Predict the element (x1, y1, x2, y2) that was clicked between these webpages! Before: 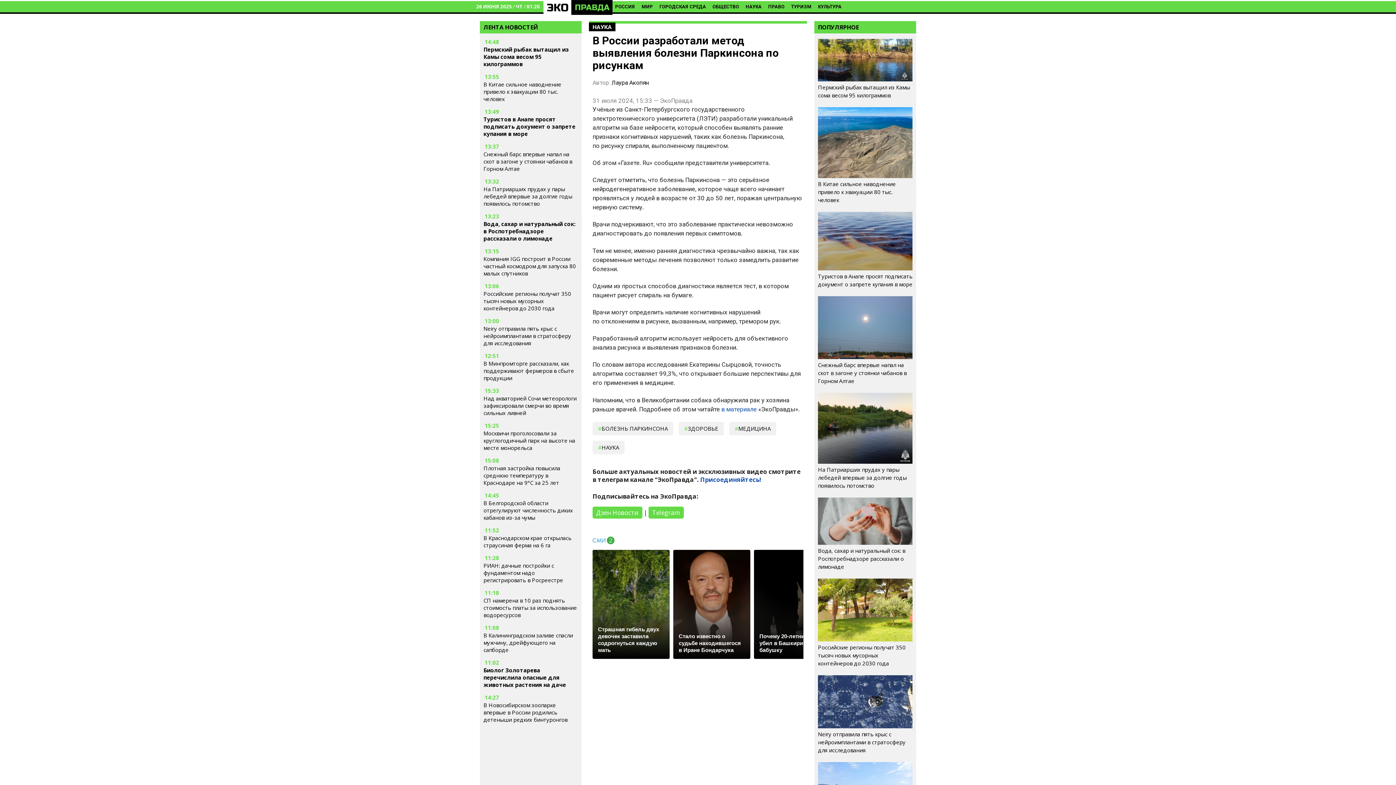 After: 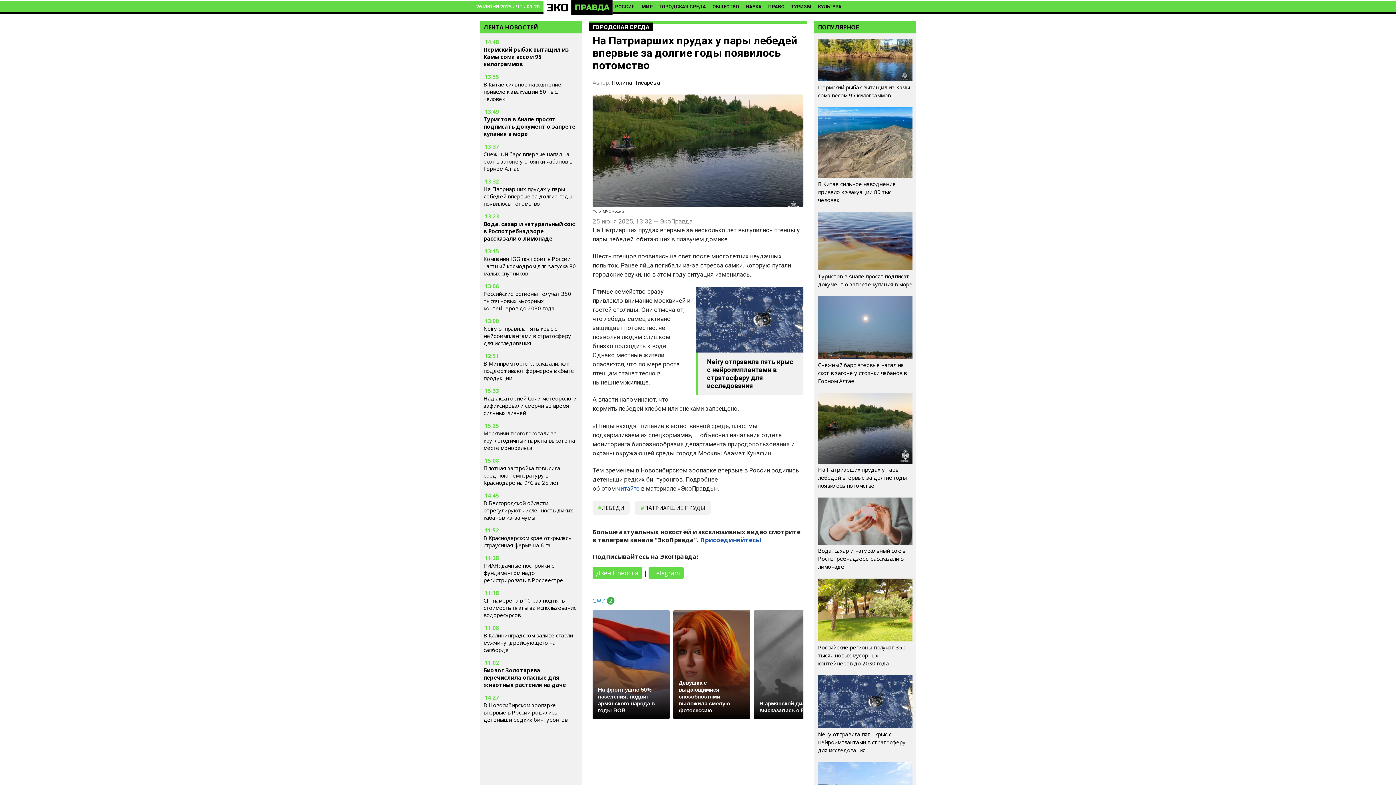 Action: label: На Патриарших прудах у пары лебедей впервые за долгие годы появилось потомство bbox: (483, 185, 578, 207)